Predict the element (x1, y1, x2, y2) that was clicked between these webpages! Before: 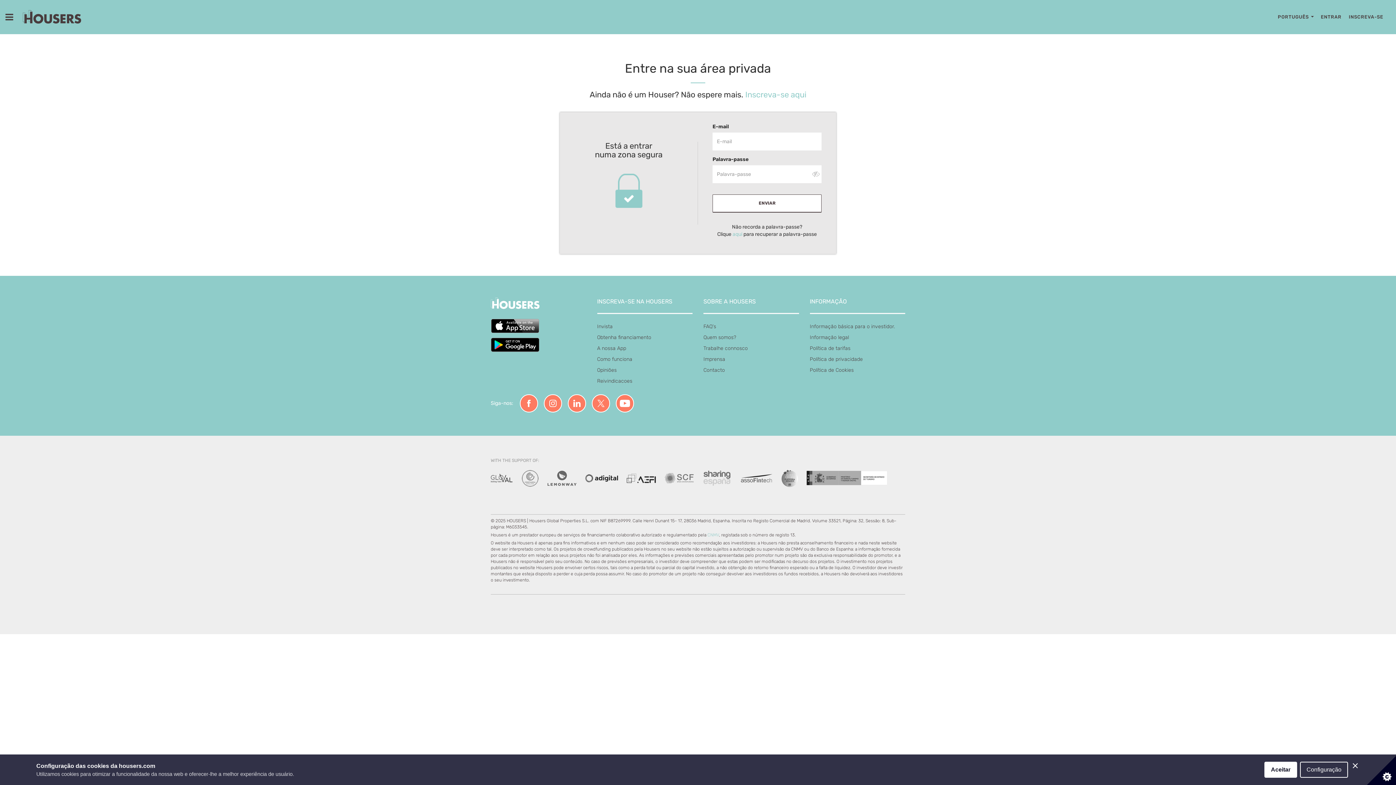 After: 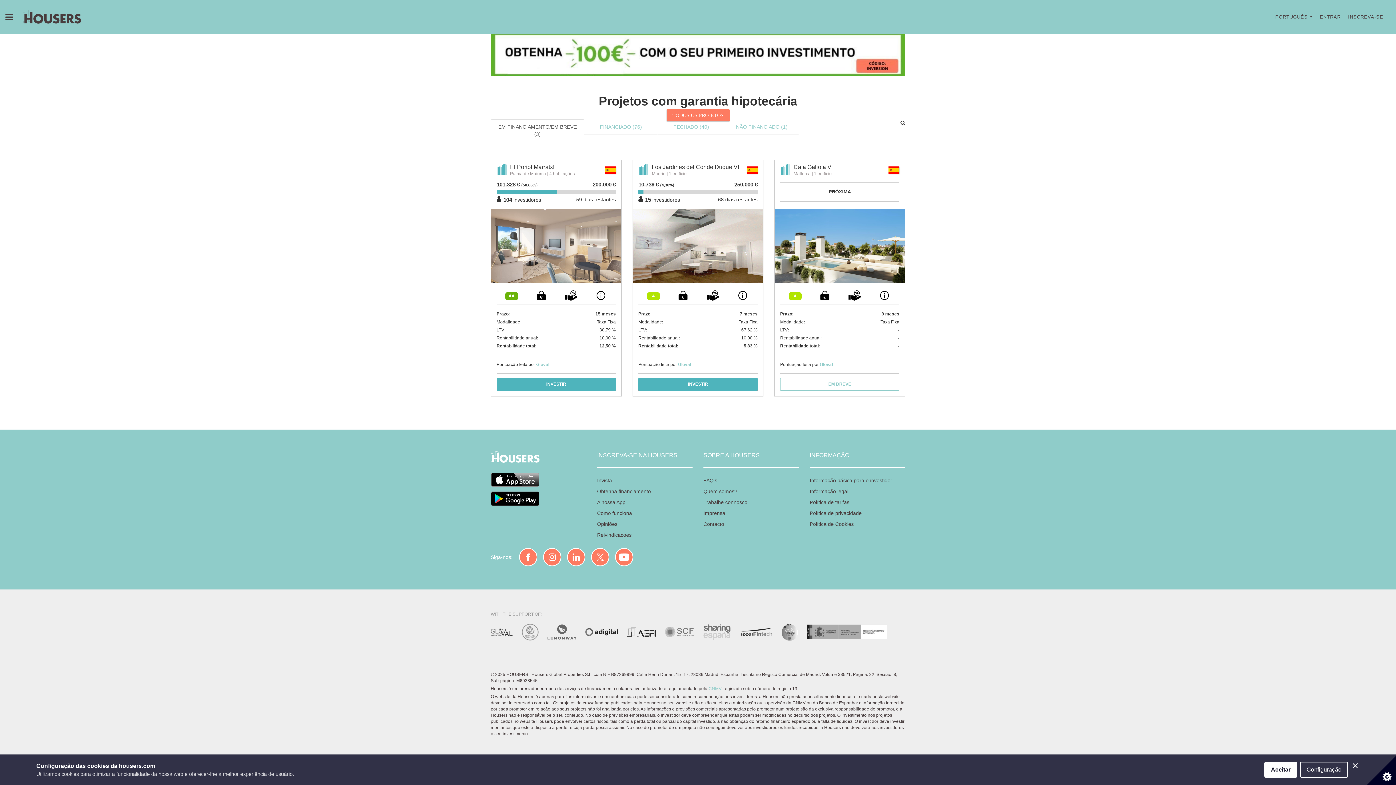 Action: label: Invista bbox: (597, 323, 612, 329)